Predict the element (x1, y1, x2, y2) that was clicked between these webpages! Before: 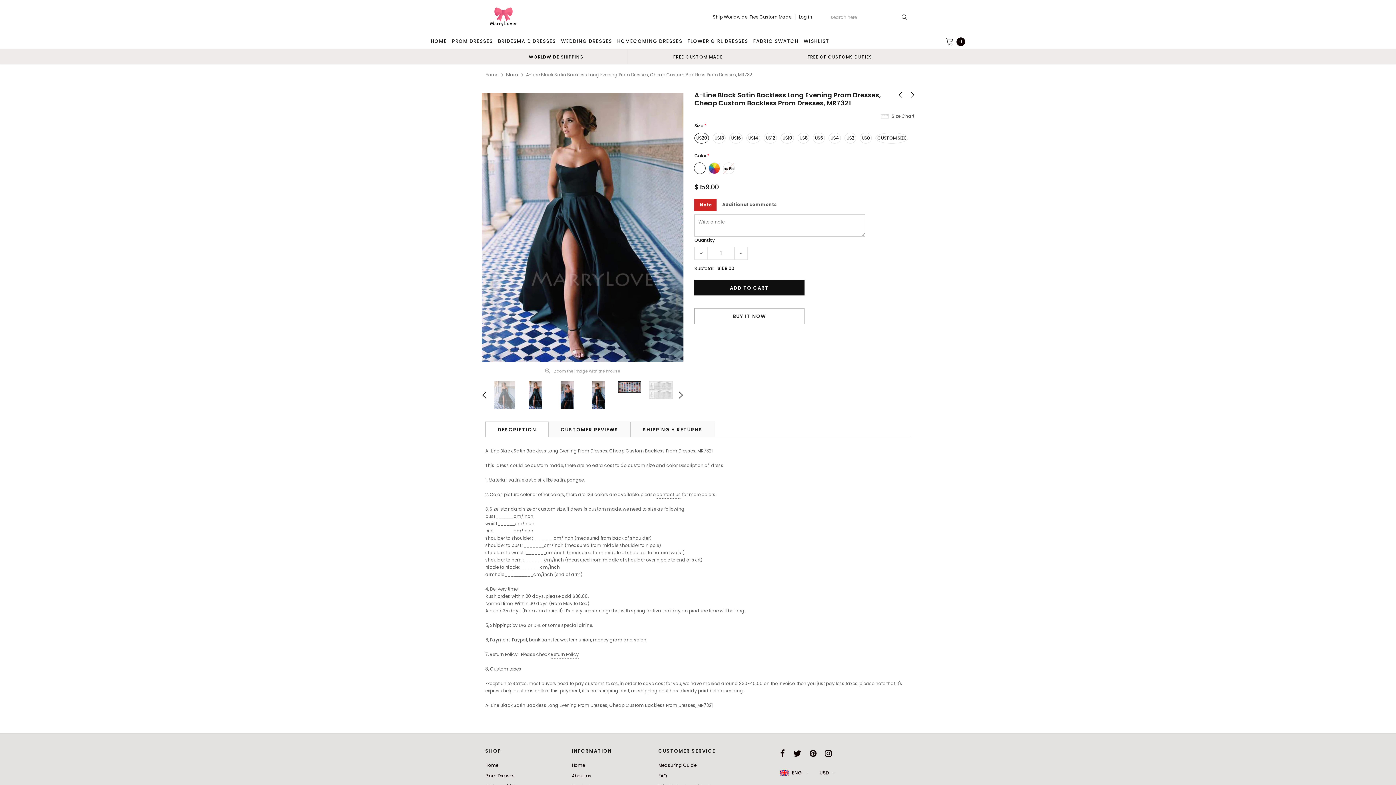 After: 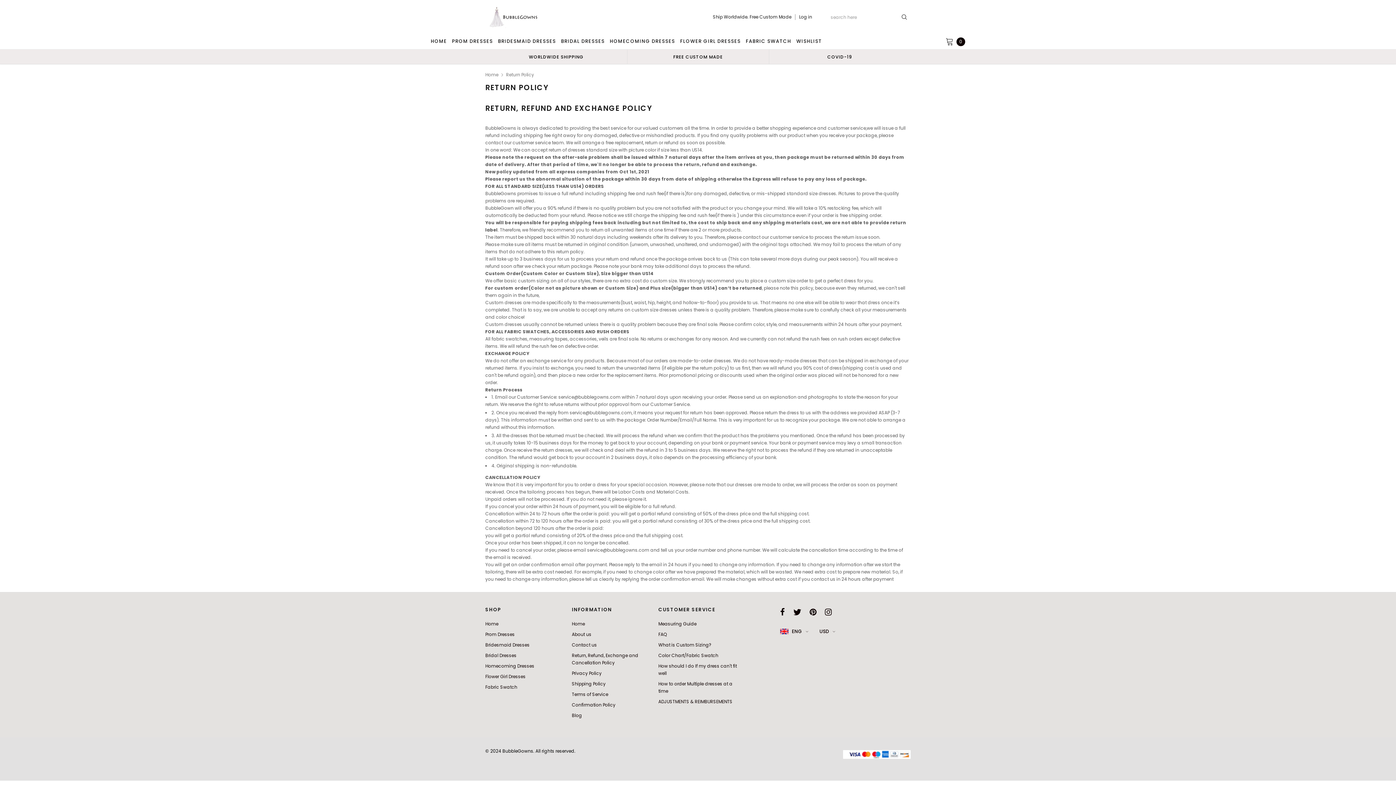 Action: bbox: (550, 651, 578, 658) label: Return Policy